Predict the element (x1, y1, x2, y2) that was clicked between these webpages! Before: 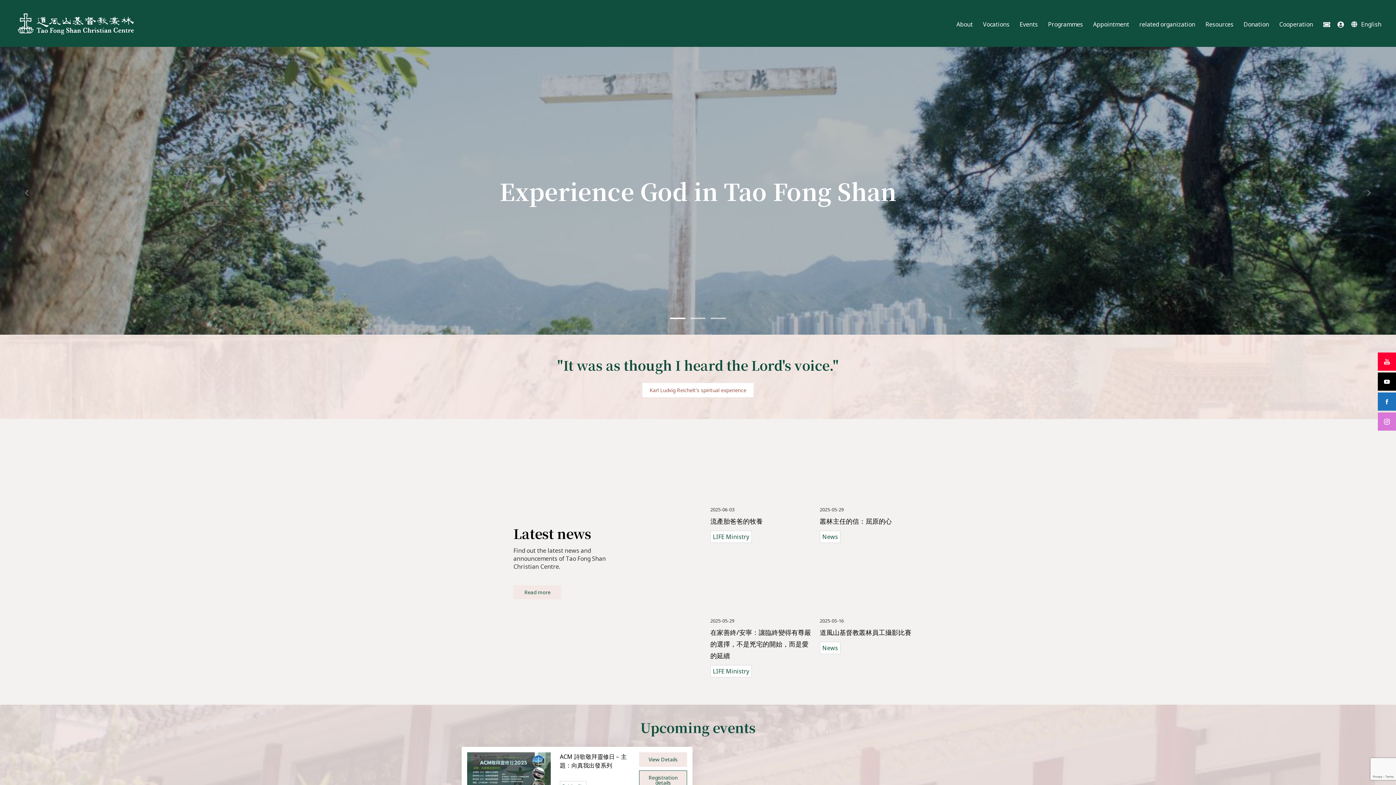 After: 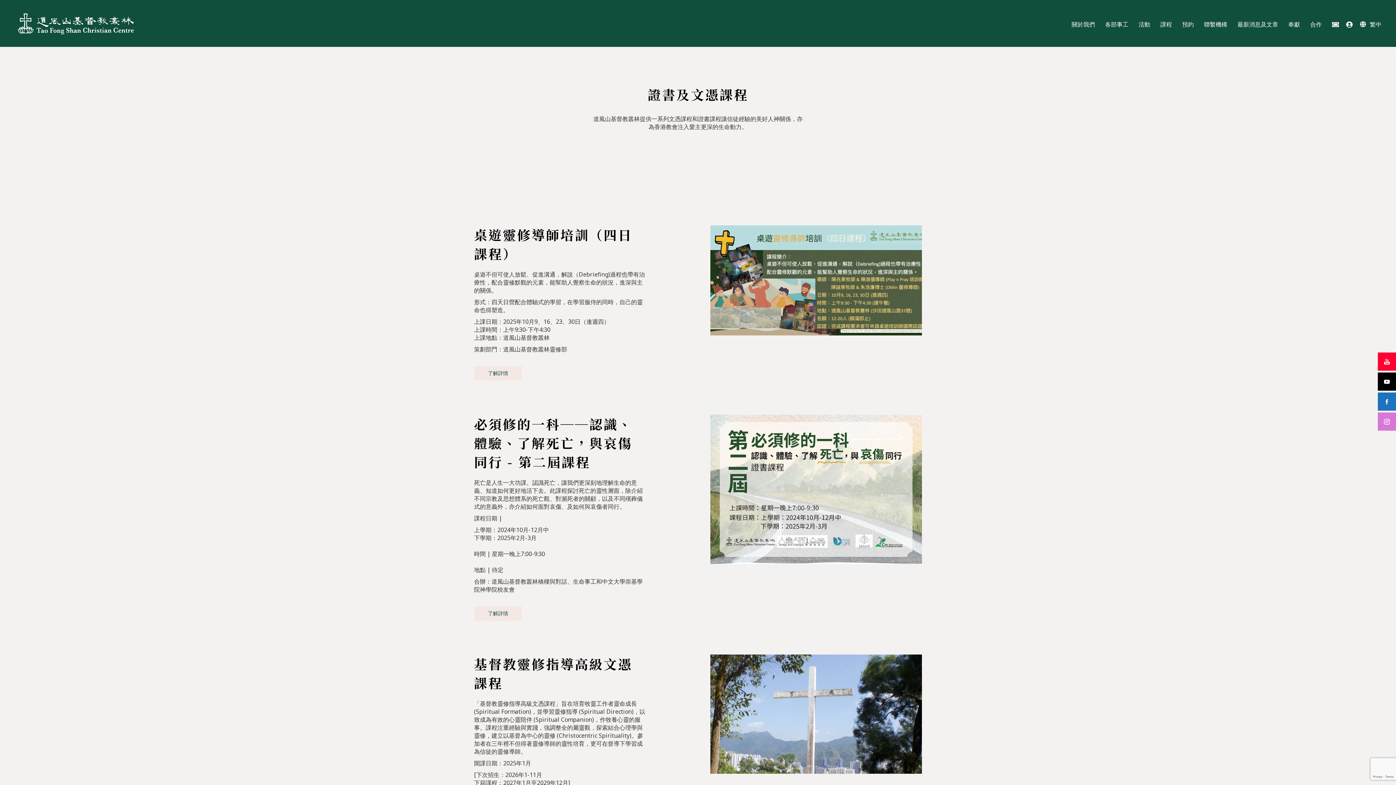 Action: label: Programmes bbox: (1048, 18, 1083, 29)